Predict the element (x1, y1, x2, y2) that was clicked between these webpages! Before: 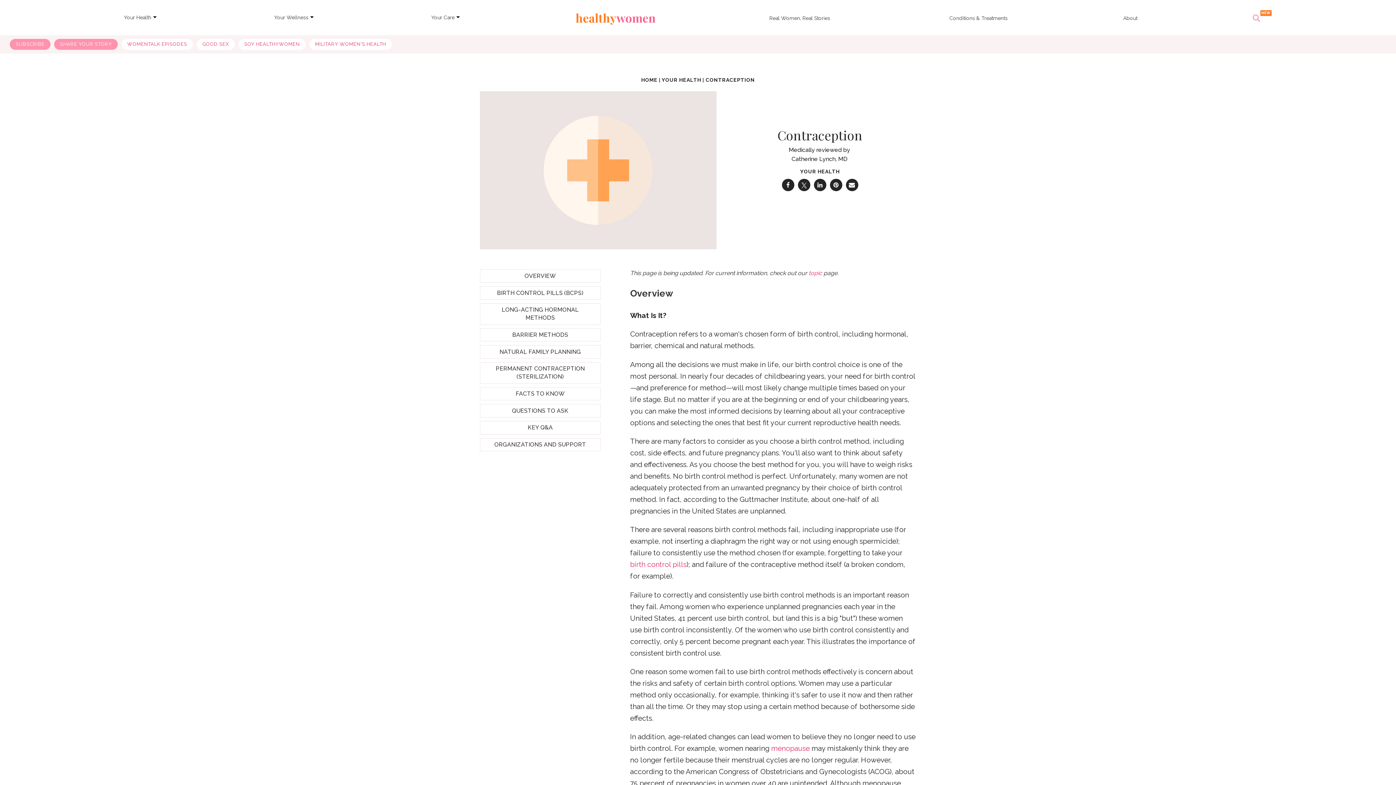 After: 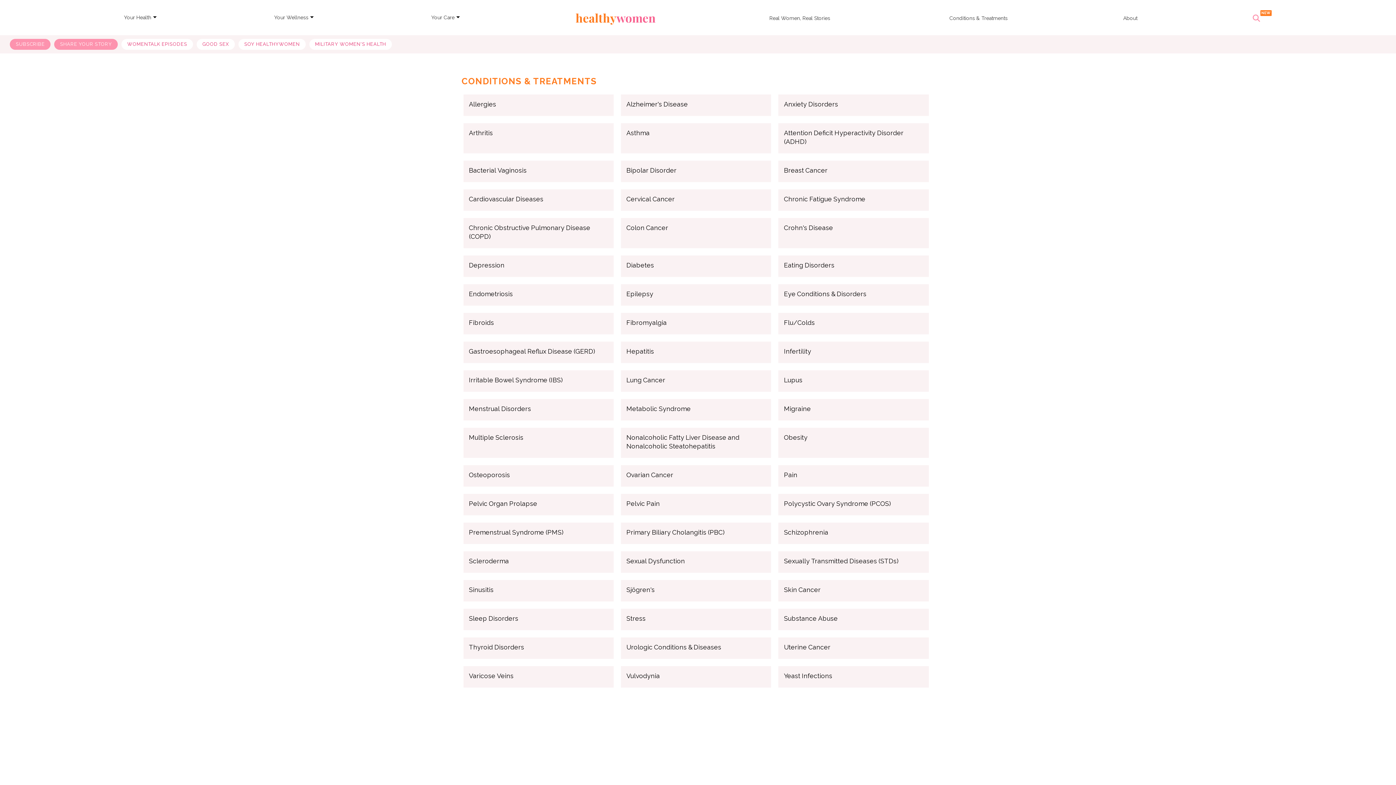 Action: label: Conditions & Treatments bbox: (949, 15, 1007, 20)